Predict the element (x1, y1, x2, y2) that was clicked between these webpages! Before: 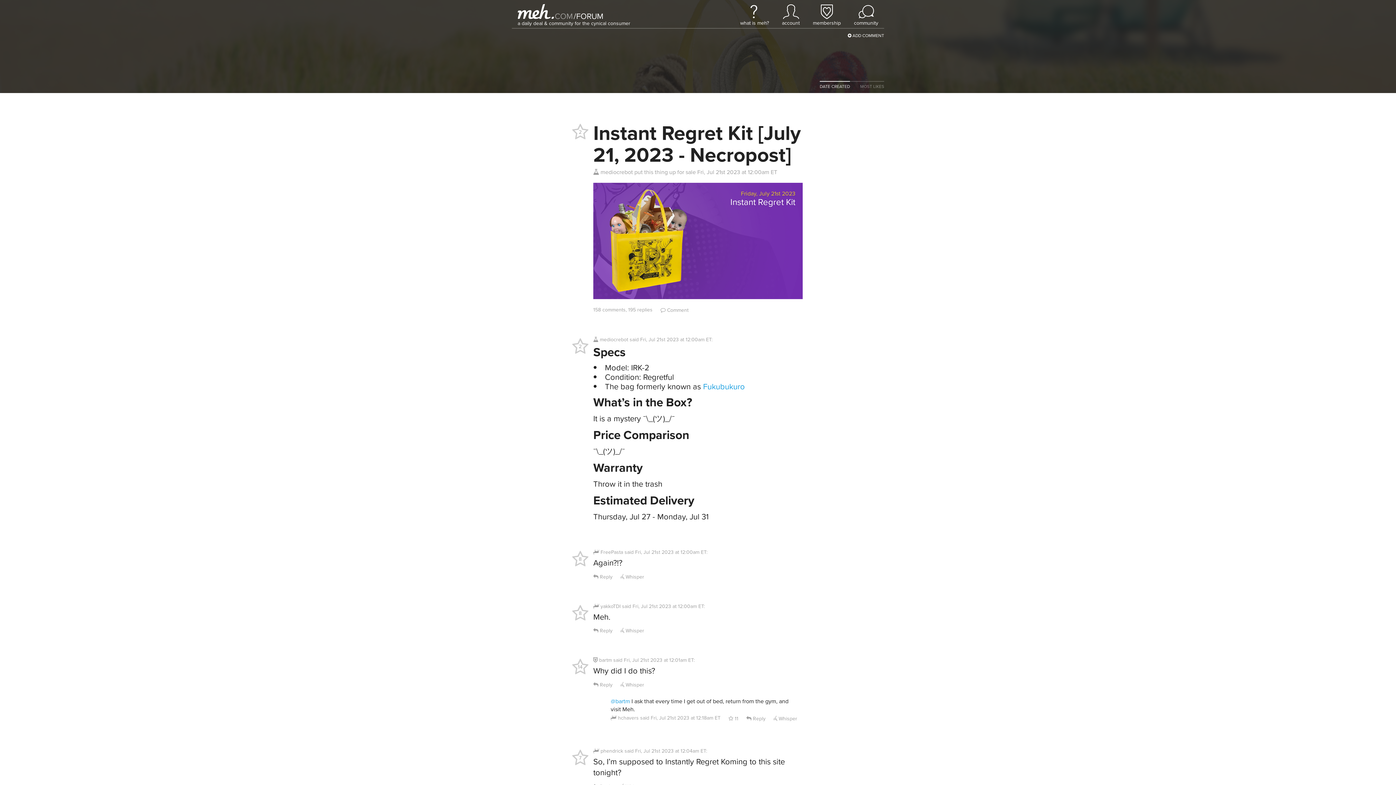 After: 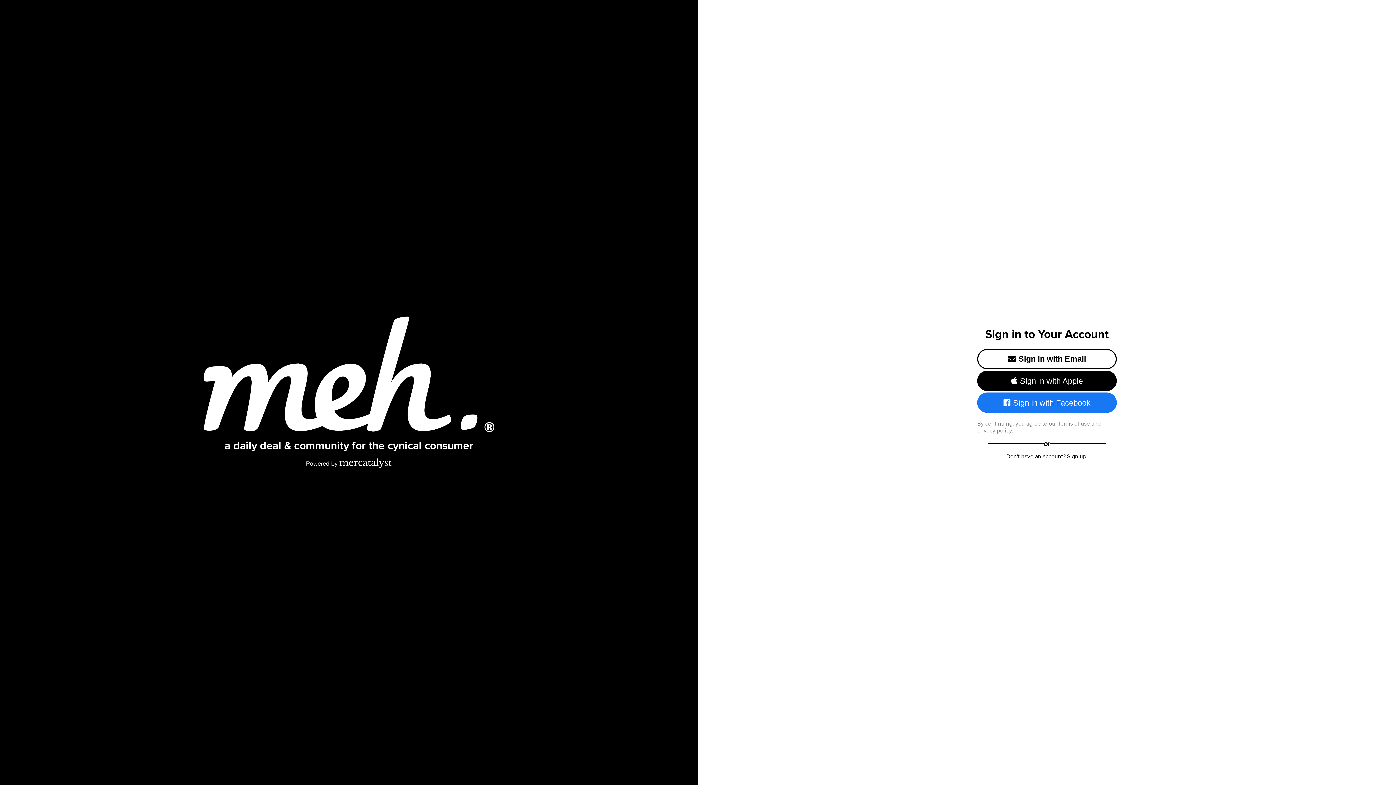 Action: label: @bartm bbox: (610, 697, 630, 705)